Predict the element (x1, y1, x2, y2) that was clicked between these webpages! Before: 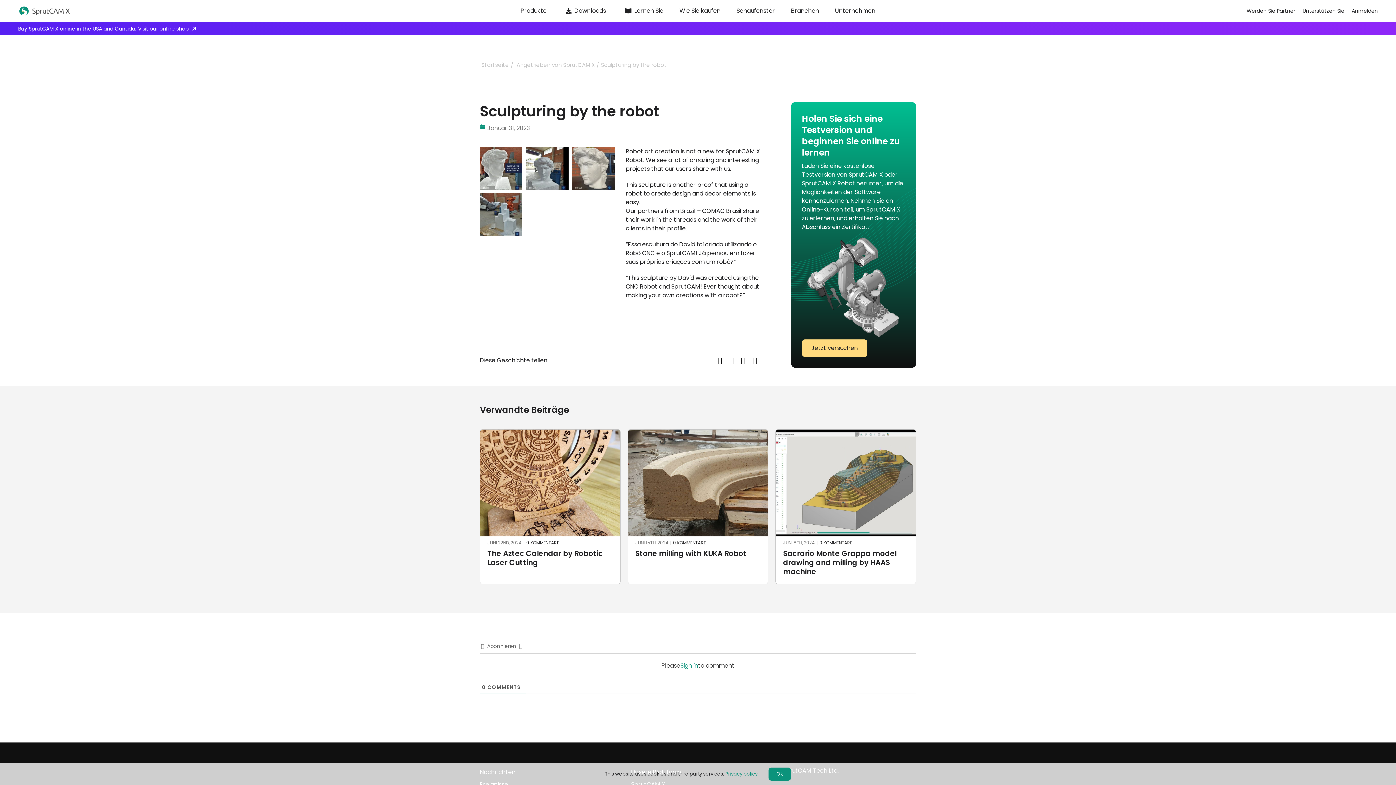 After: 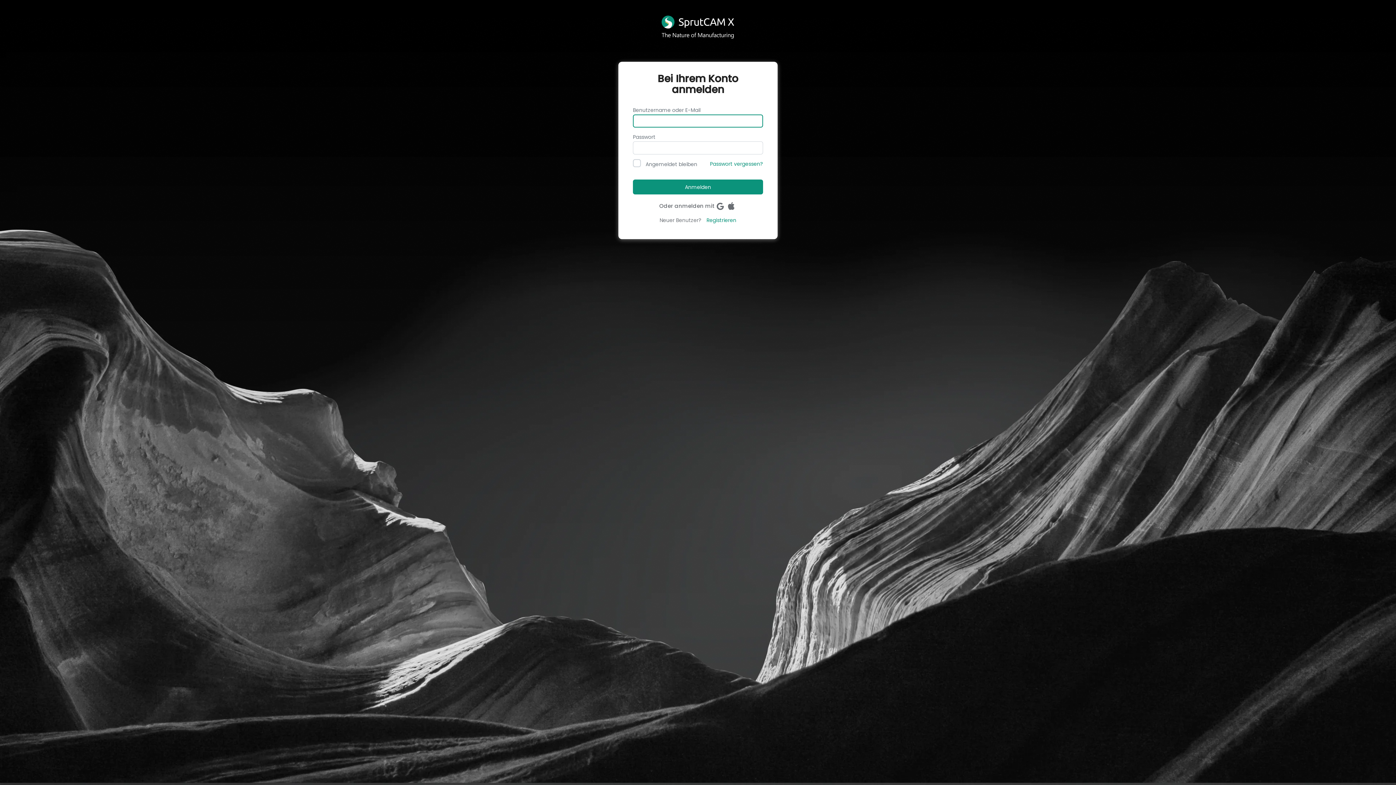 Action: bbox: (1352, 0, 1378, 21) label: Anmelden